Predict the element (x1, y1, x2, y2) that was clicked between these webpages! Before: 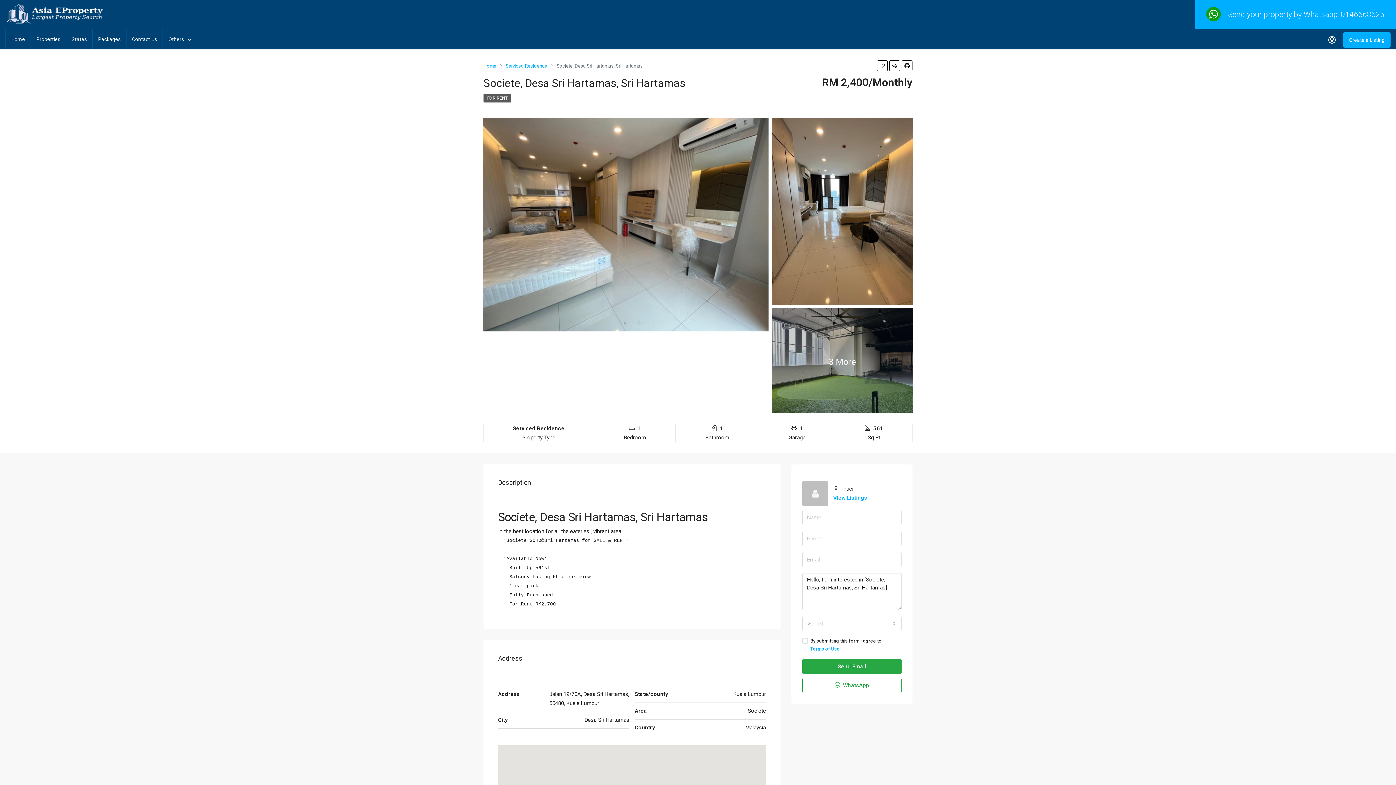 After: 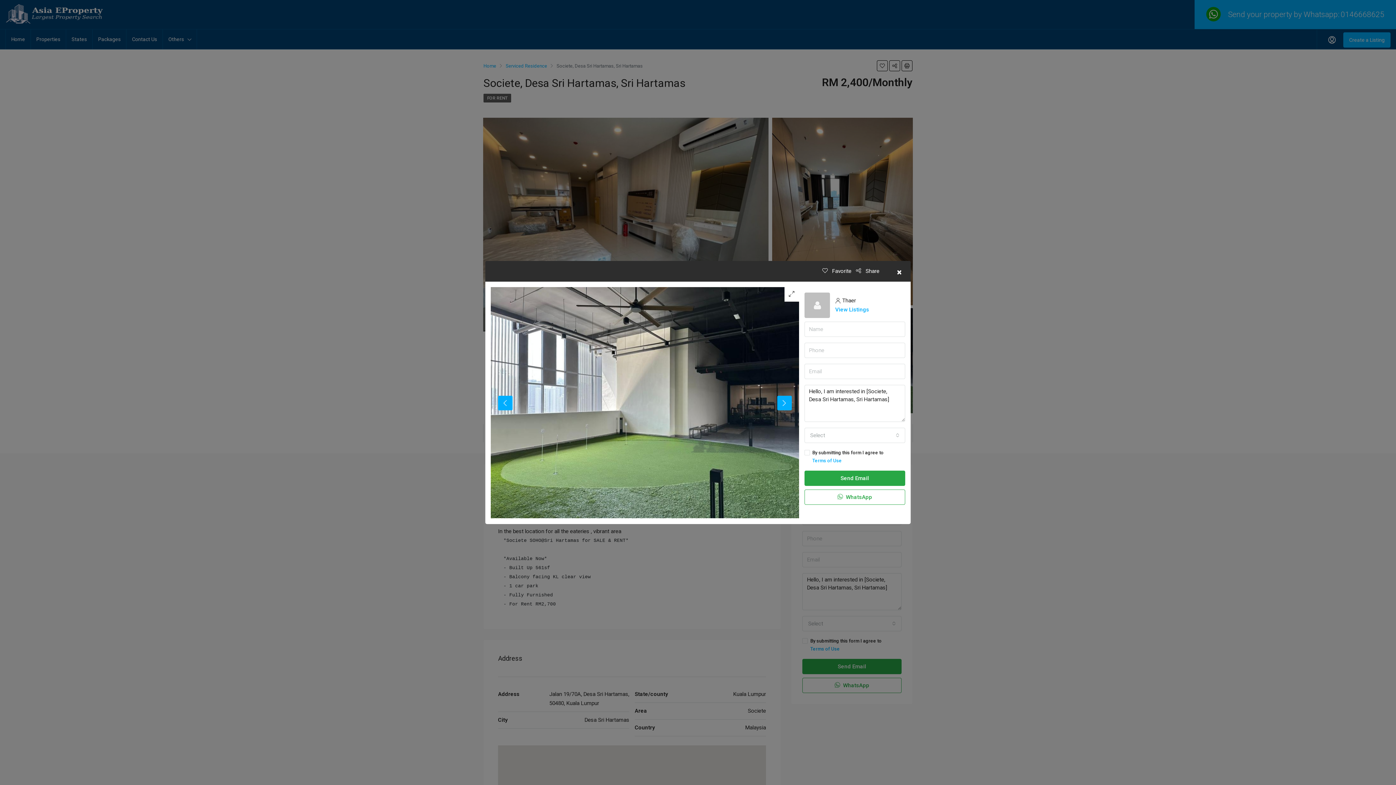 Action: label: 3 More bbox: (772, 308, 913, 413)